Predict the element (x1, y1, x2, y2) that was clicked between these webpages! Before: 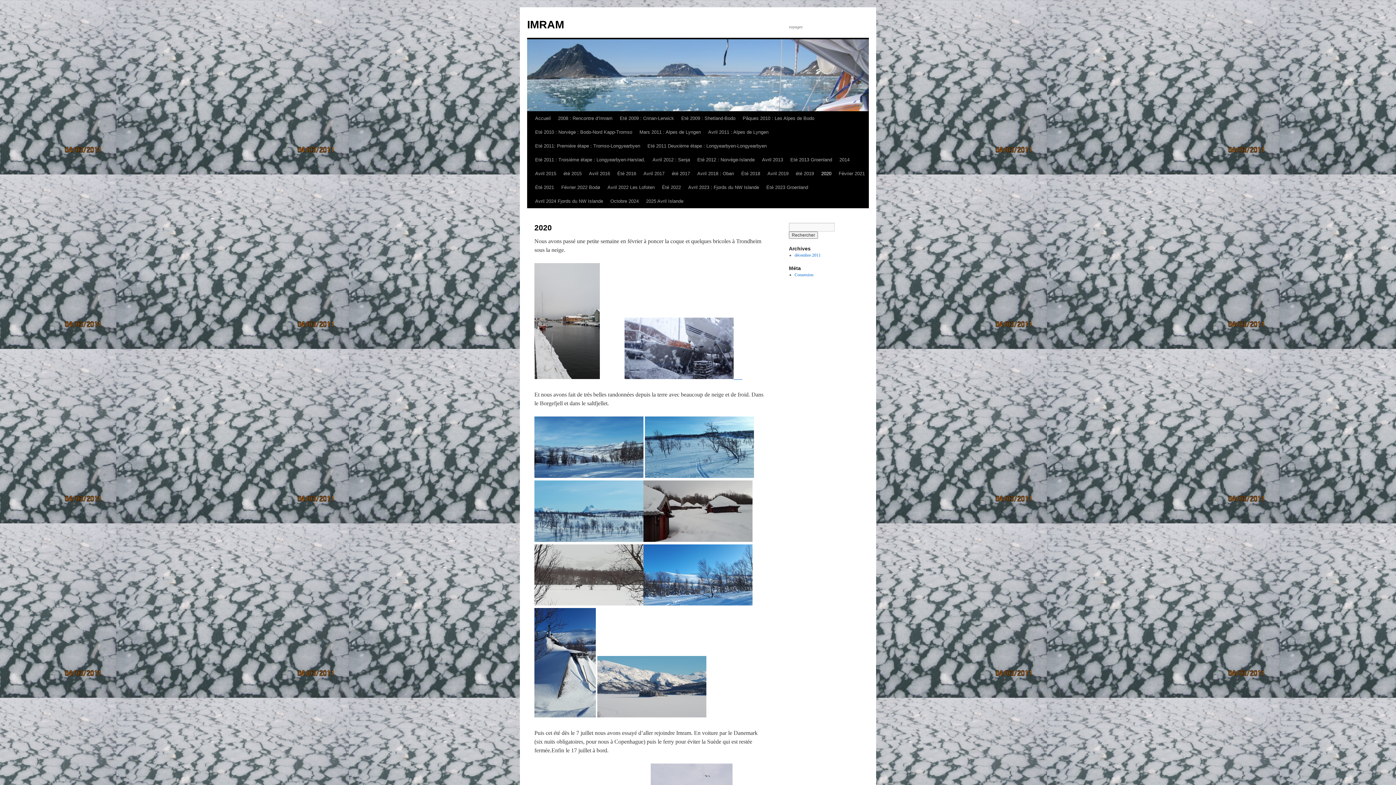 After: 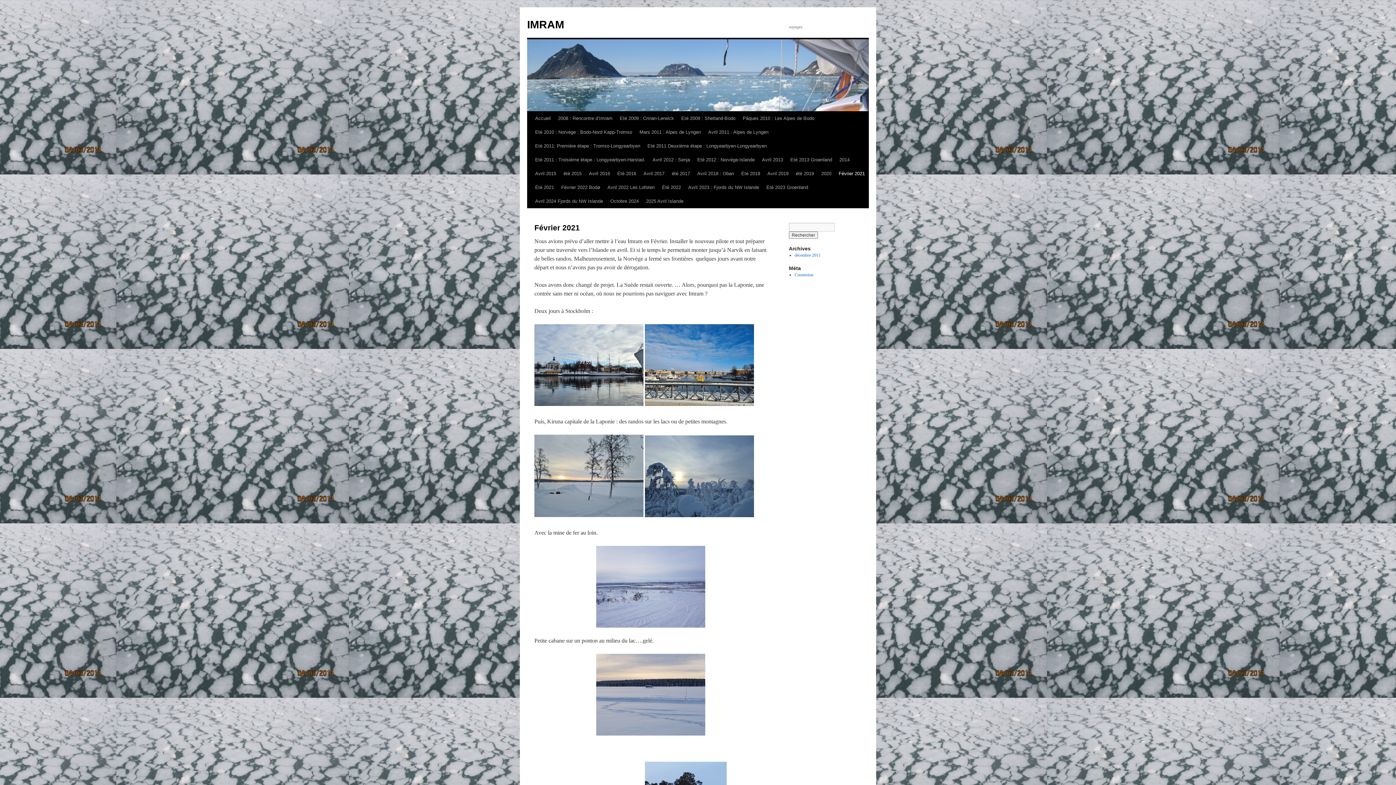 Action: label: Février 2021 bbox: (835, 166, 868, 180)